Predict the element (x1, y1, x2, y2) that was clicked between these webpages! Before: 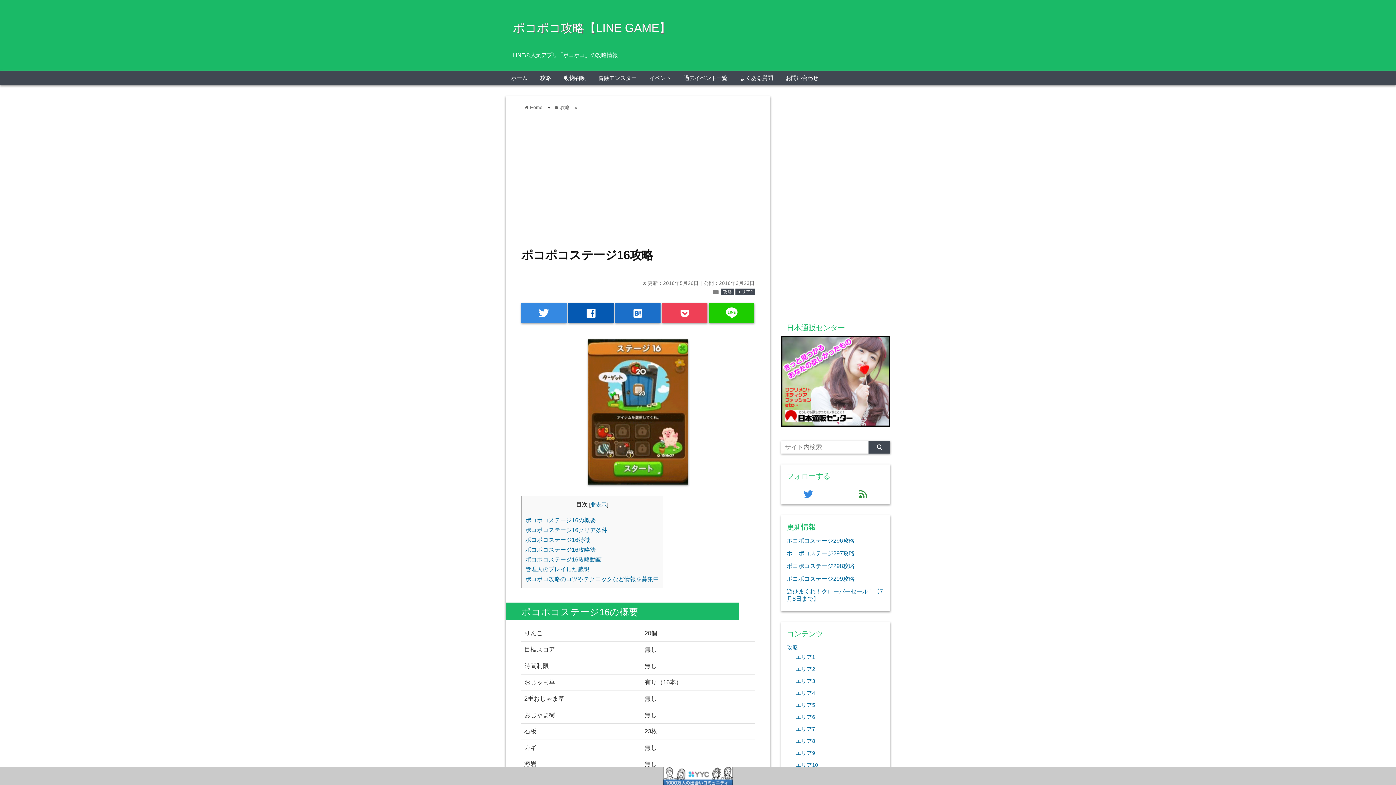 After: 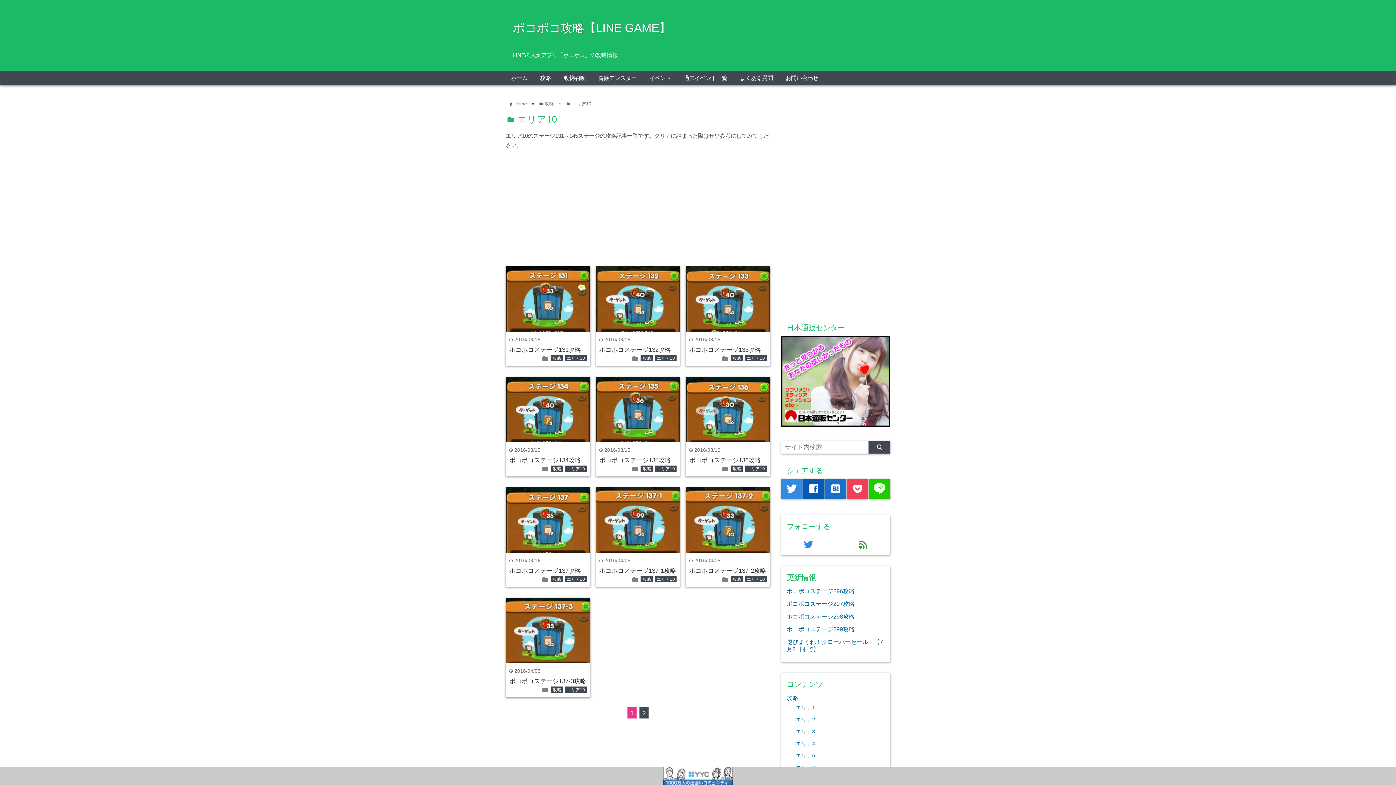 Action: label: エリア10 bbox: (796, 762, 818, 768)